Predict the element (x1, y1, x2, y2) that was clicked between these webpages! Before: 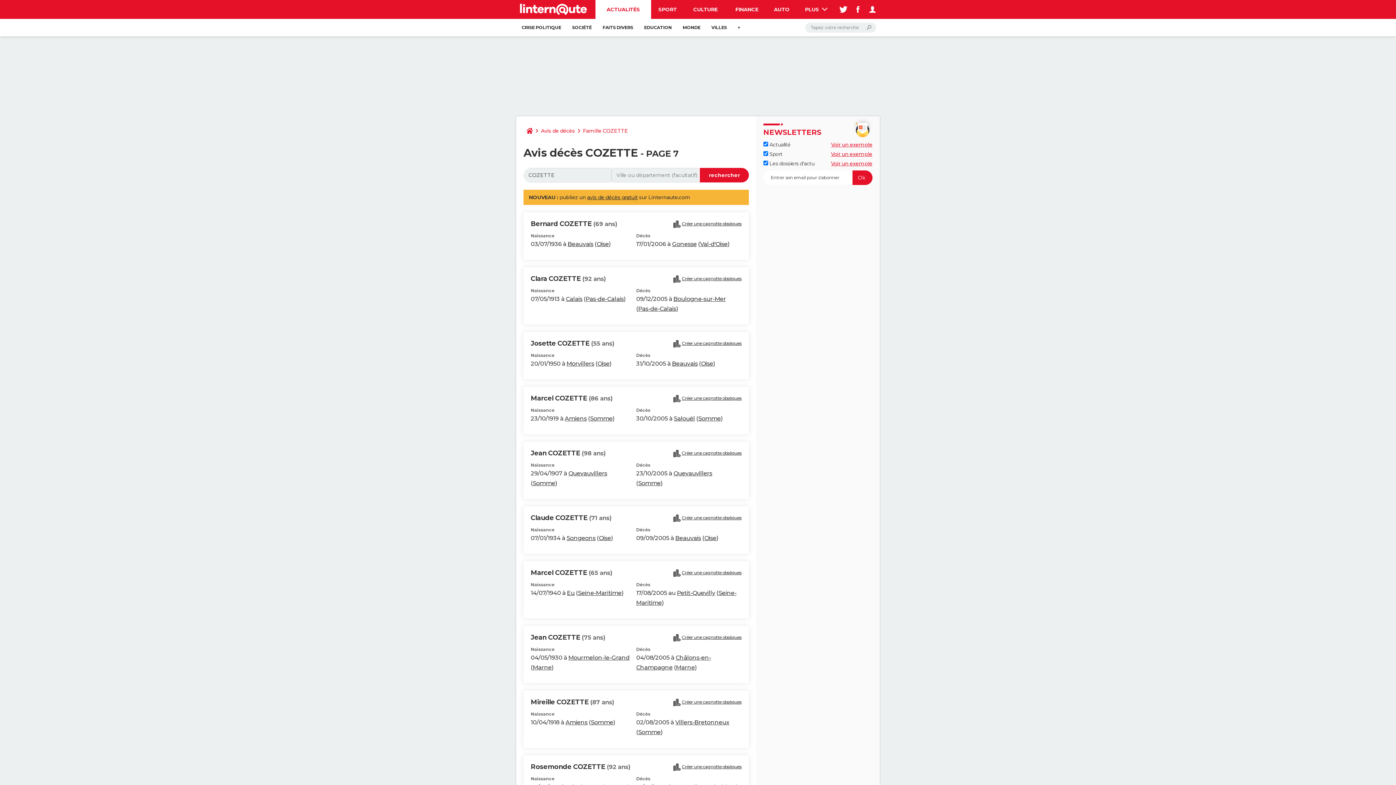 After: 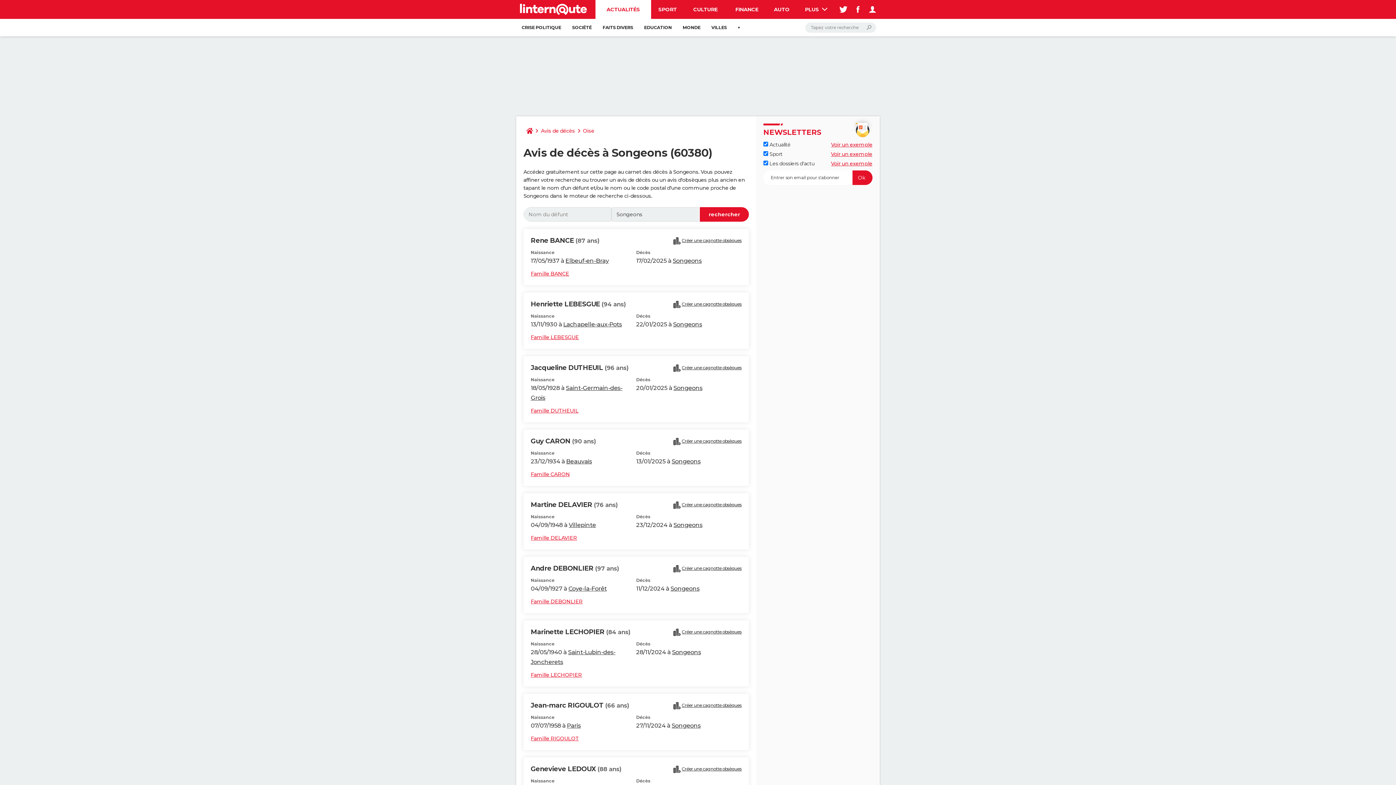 Action: label: Songeons bbox: (566, 534, 595, 541)